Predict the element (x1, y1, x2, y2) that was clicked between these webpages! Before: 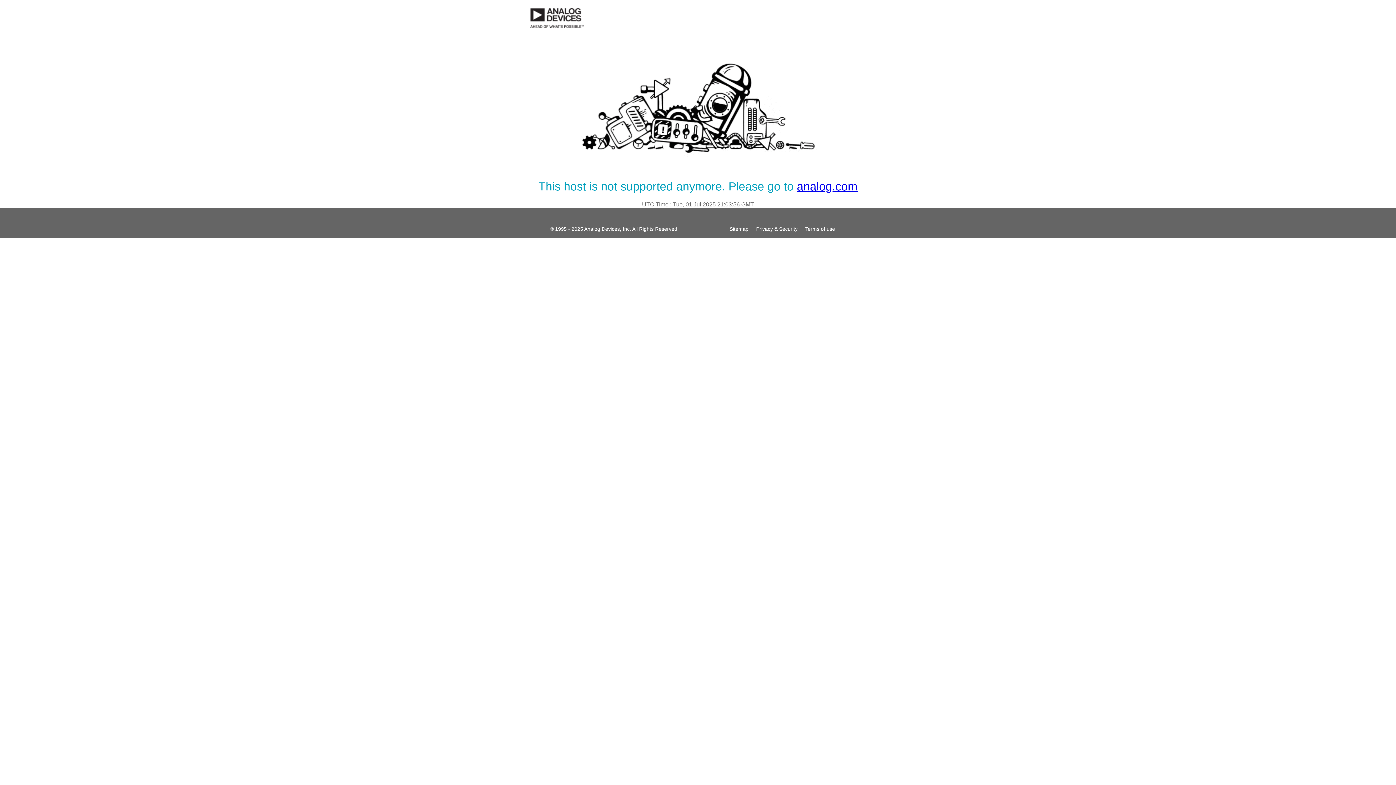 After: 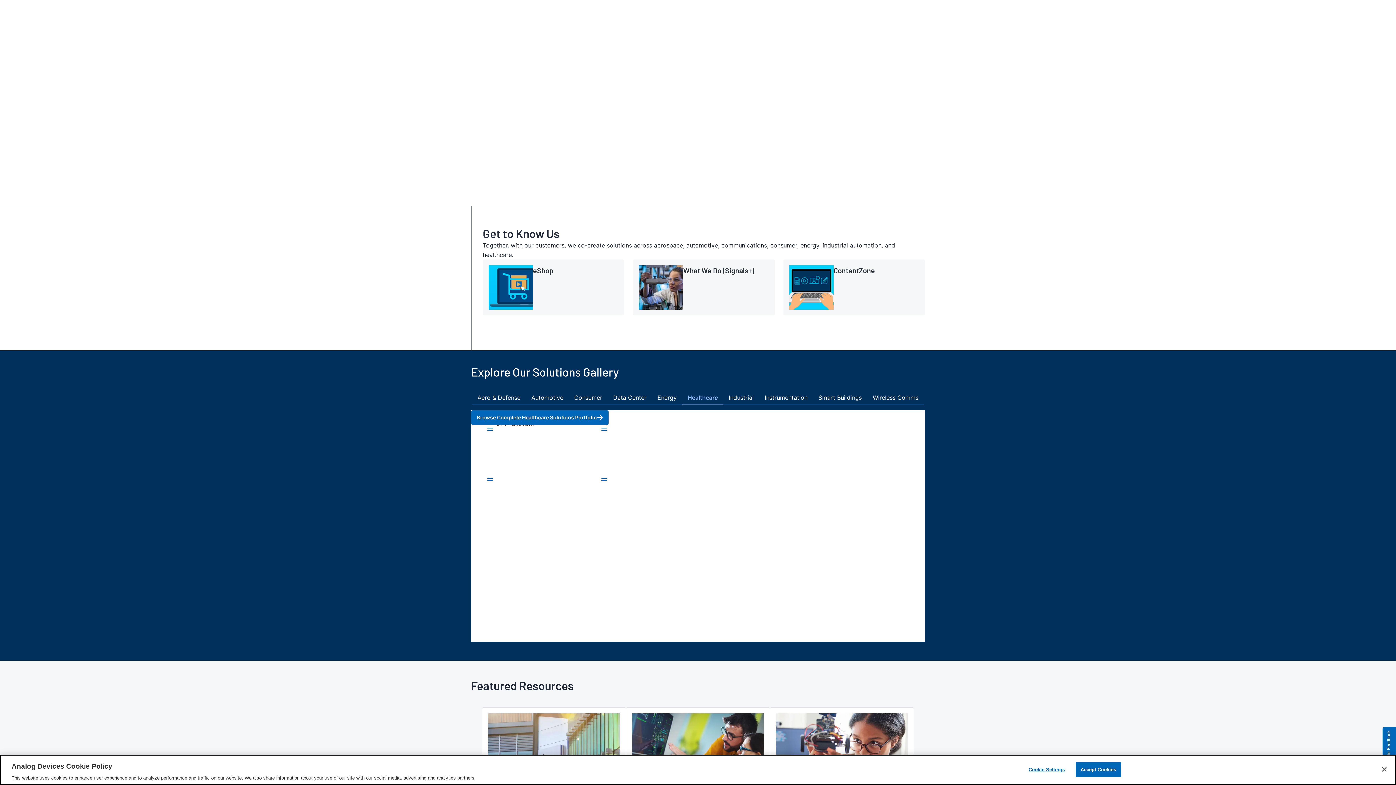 Action: label: analog.com bbox: (797, 180, 857, 193)